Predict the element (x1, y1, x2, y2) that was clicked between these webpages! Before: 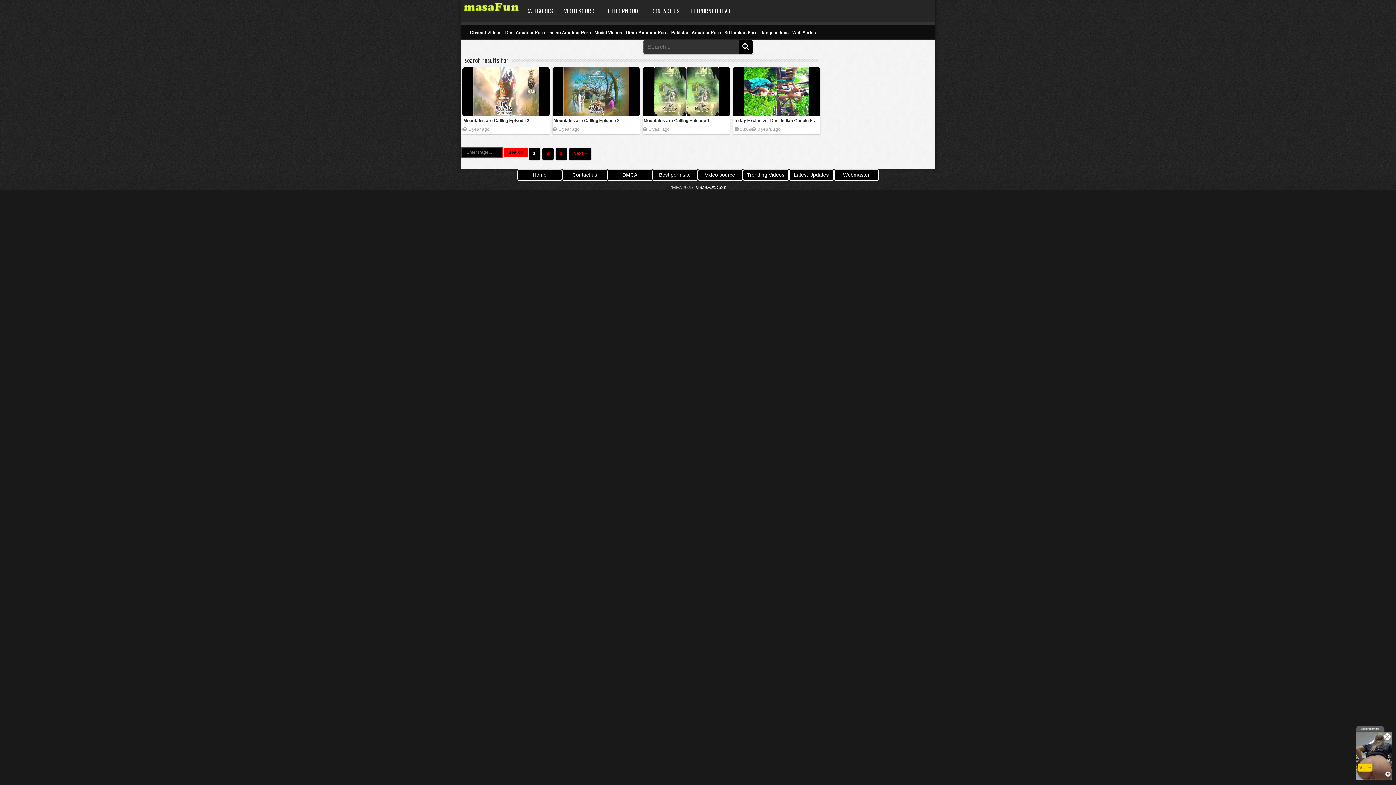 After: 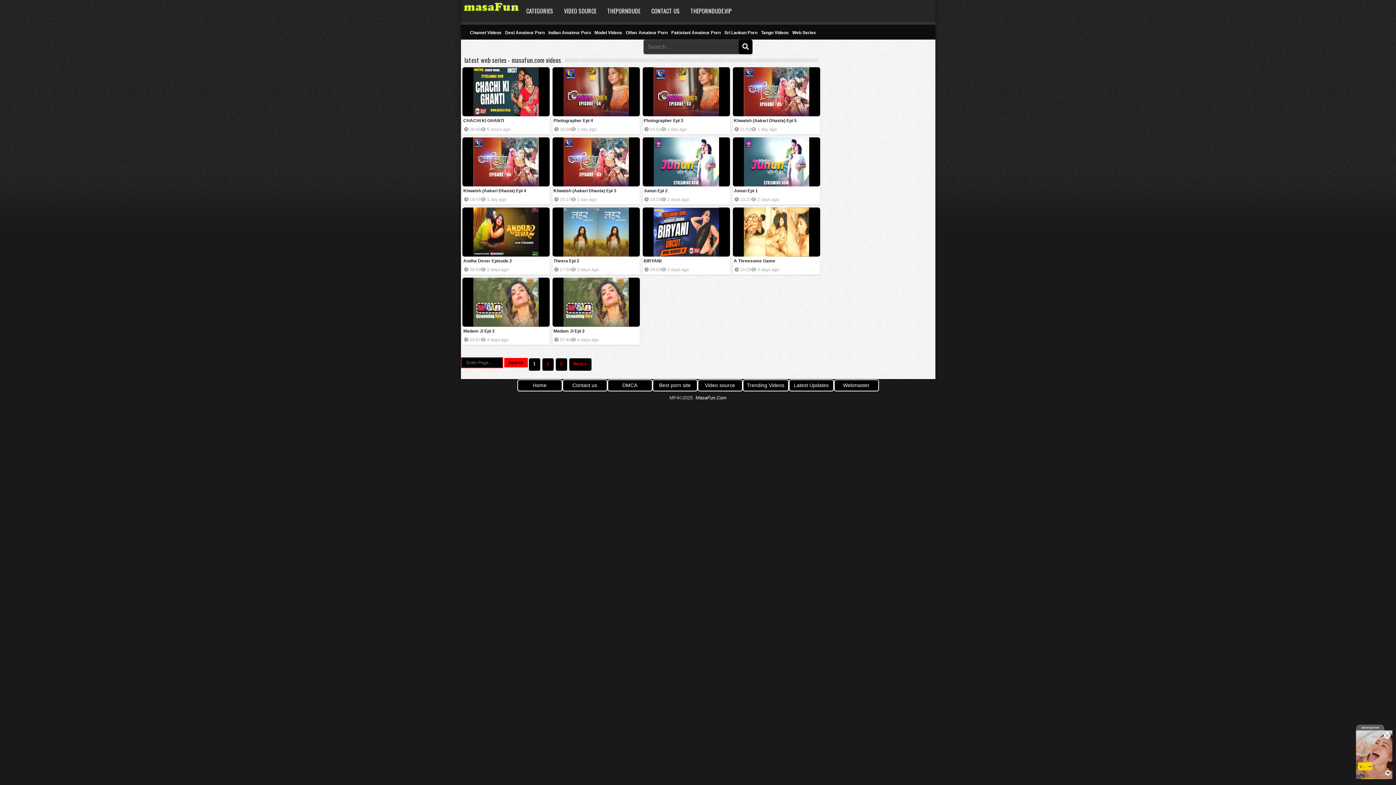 Action: bbox: (792, 30, 816, 35) label: Web Series